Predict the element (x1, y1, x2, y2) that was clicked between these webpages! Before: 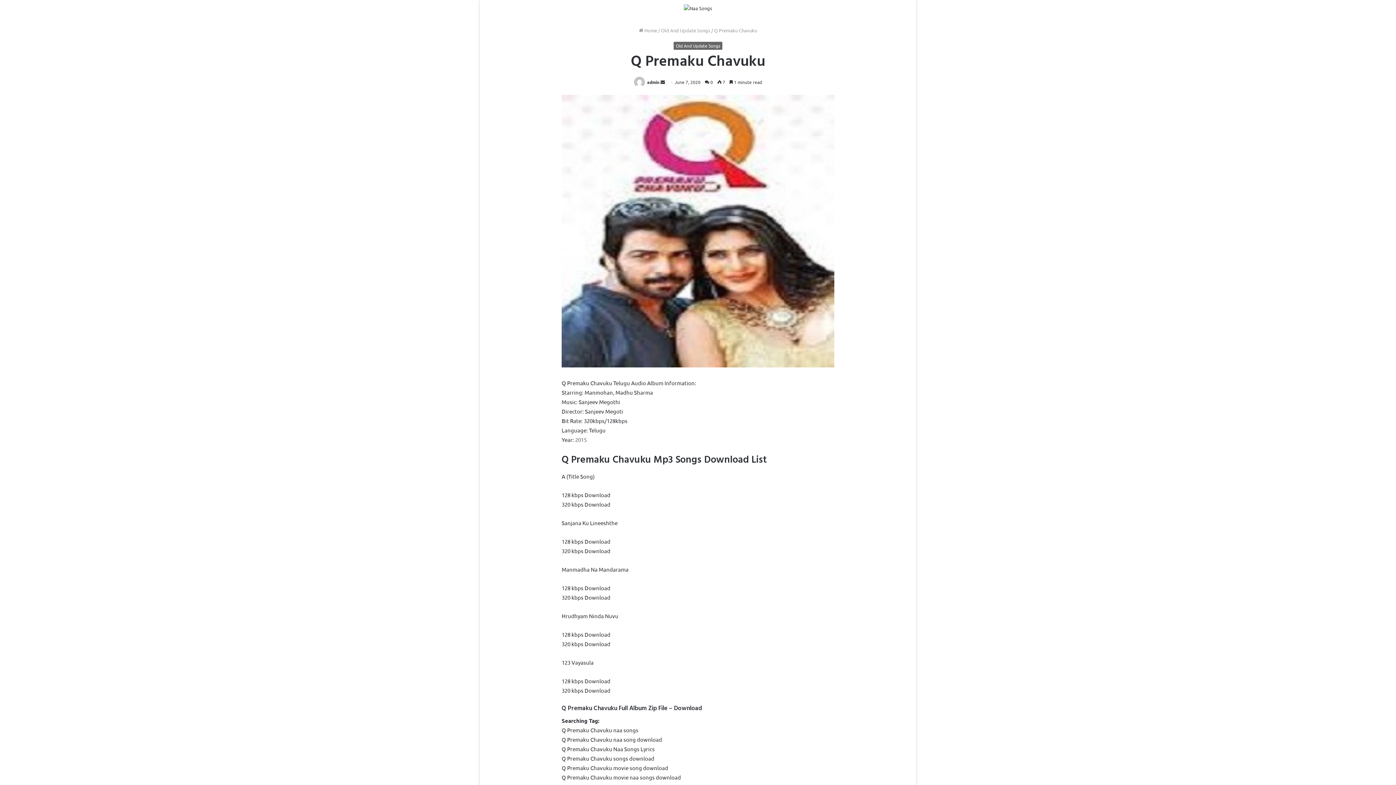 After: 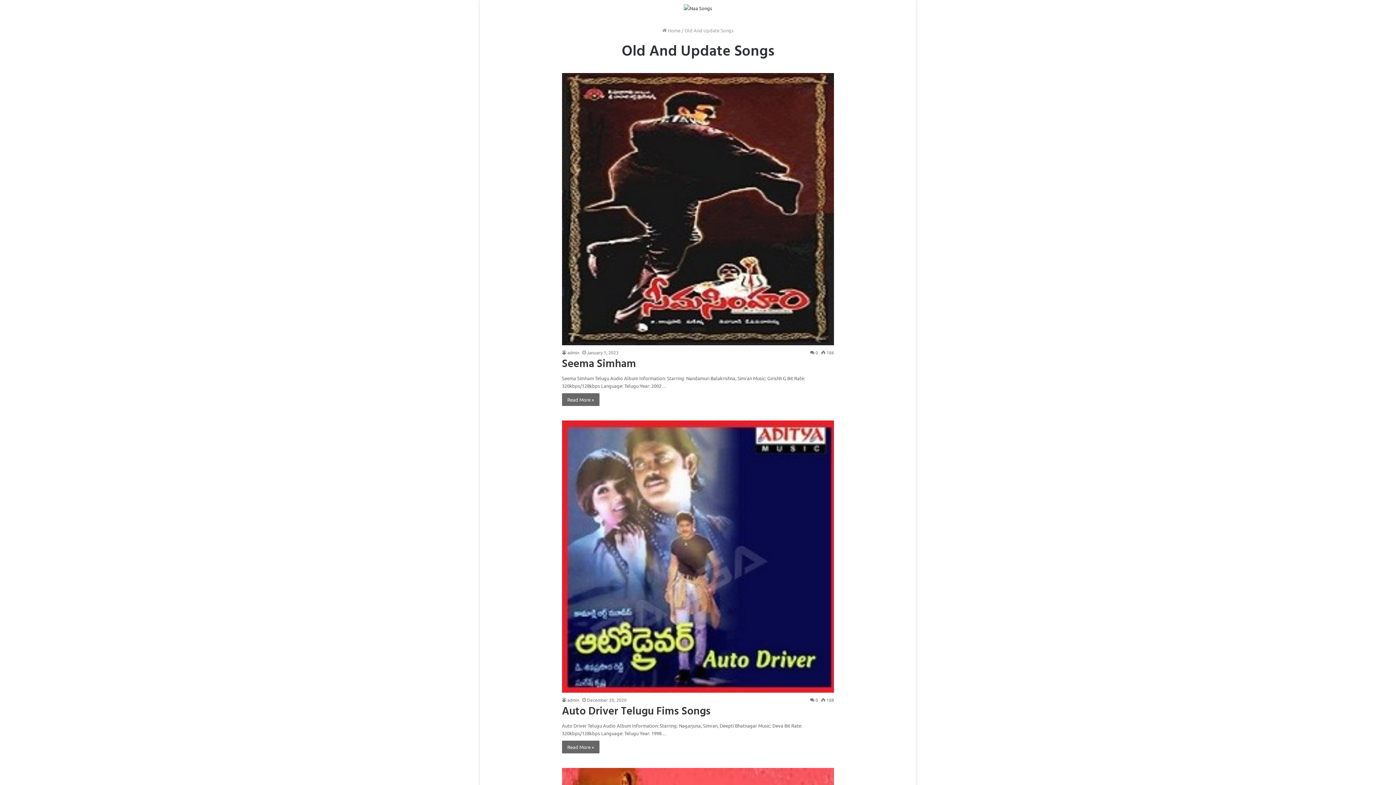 Action: label: Old And Update Songs bbox: (661, 27, 710, 33)